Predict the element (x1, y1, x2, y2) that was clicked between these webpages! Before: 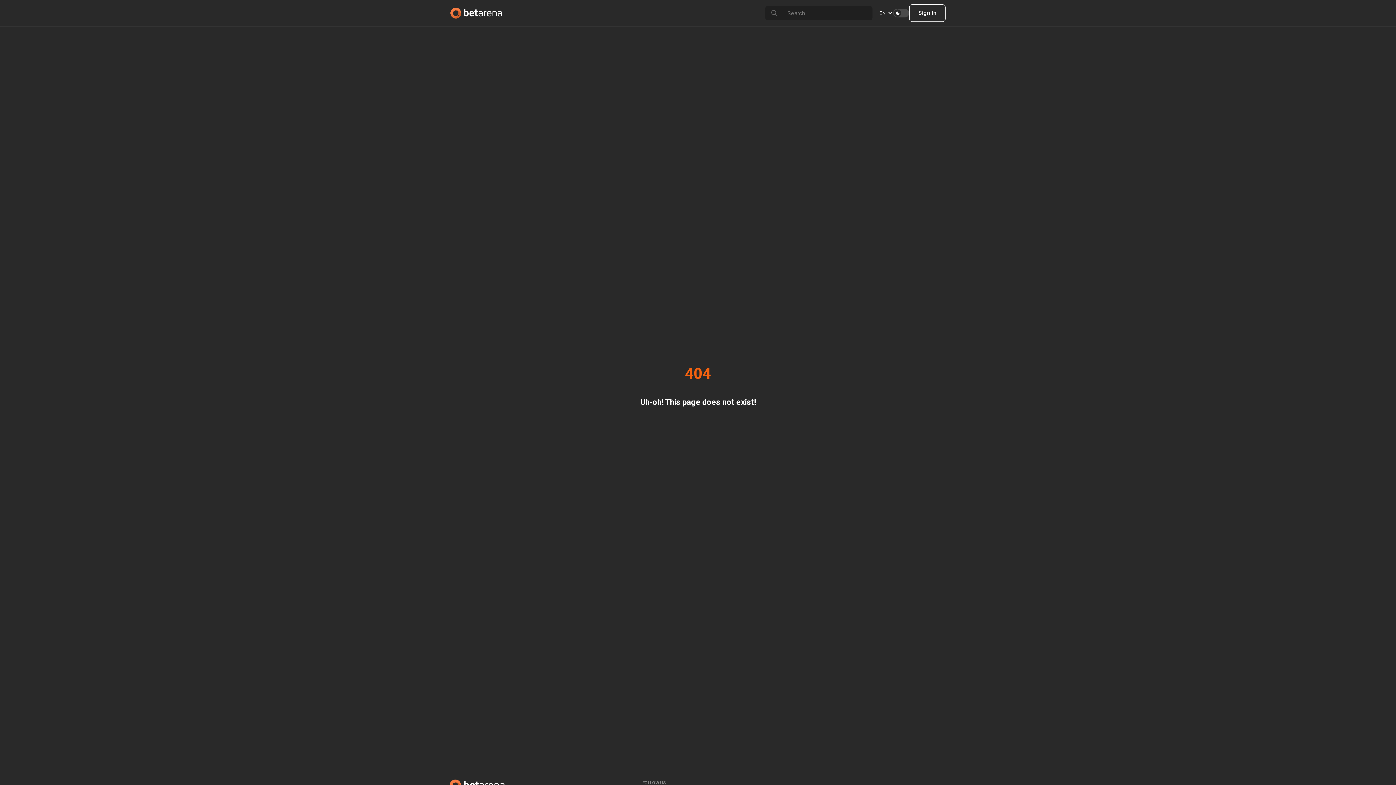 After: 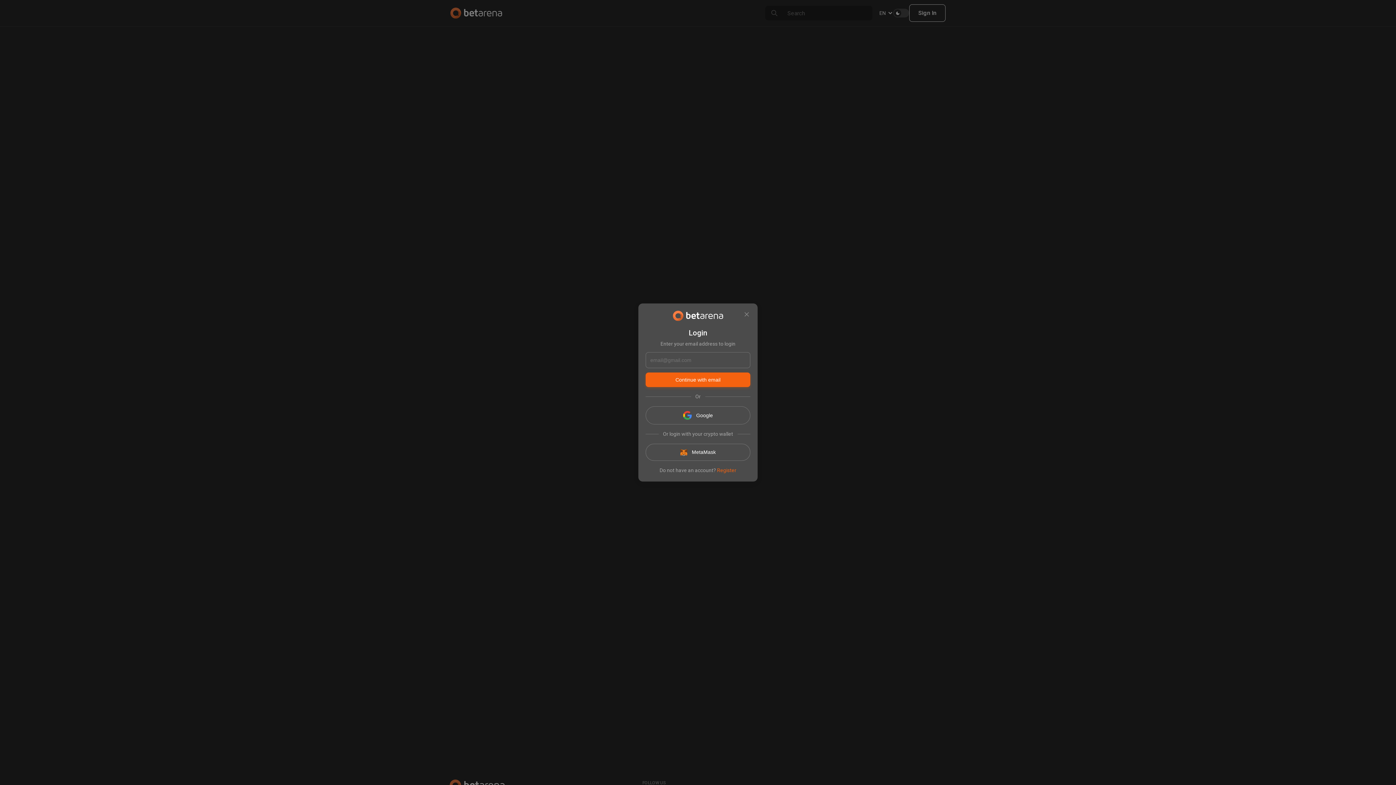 Action: label: Sign In bbox: (909, 4, 945, 21)